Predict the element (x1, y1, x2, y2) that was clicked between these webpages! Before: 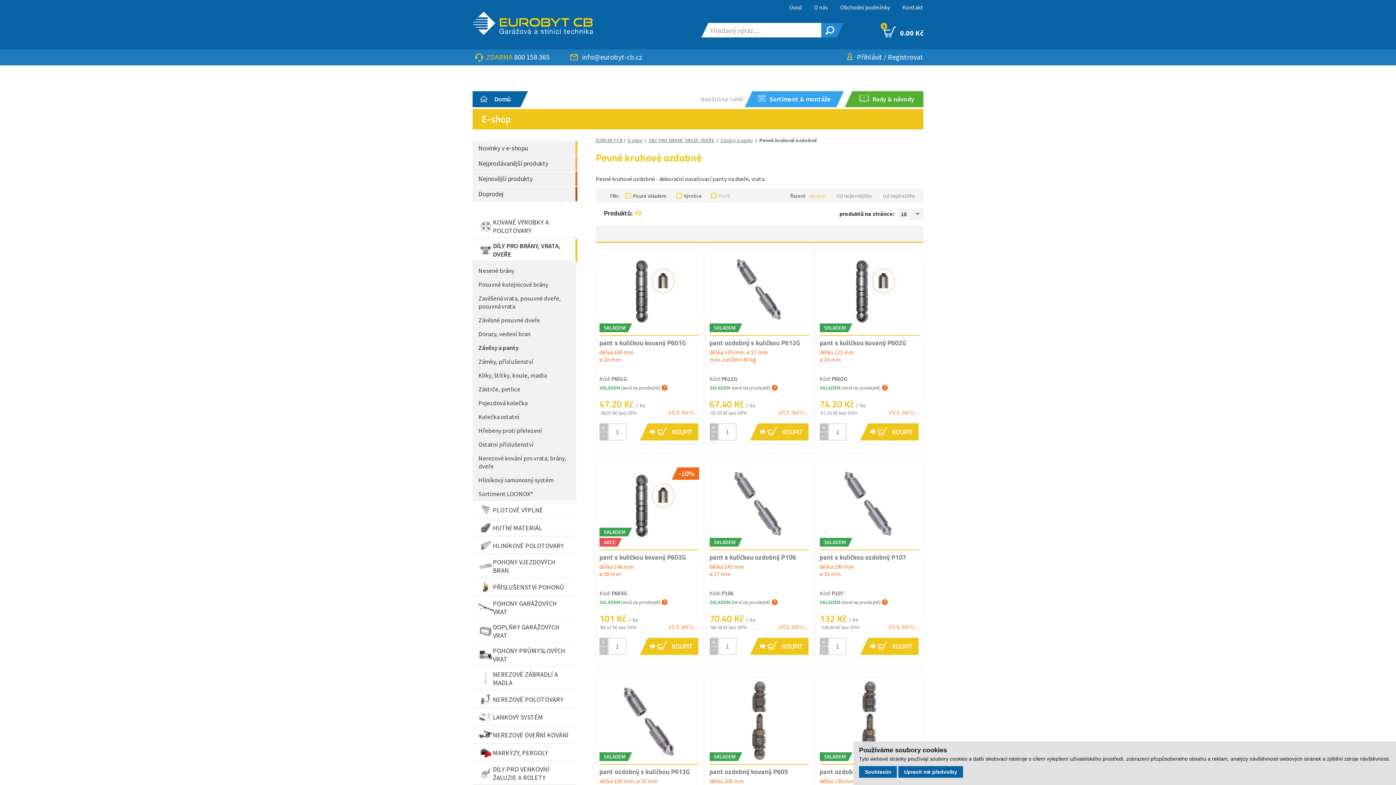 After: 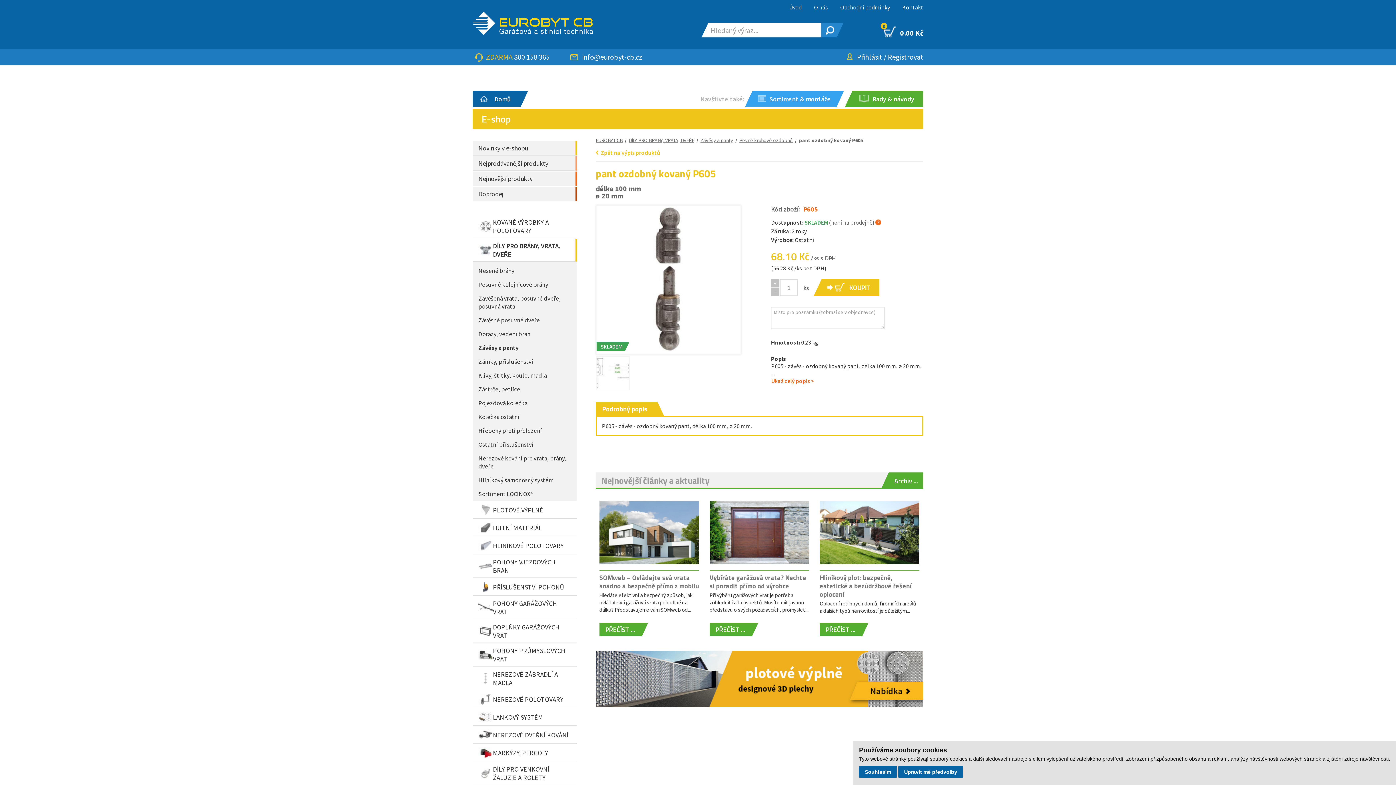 Action: bbox: (709, 680, 809, 760)